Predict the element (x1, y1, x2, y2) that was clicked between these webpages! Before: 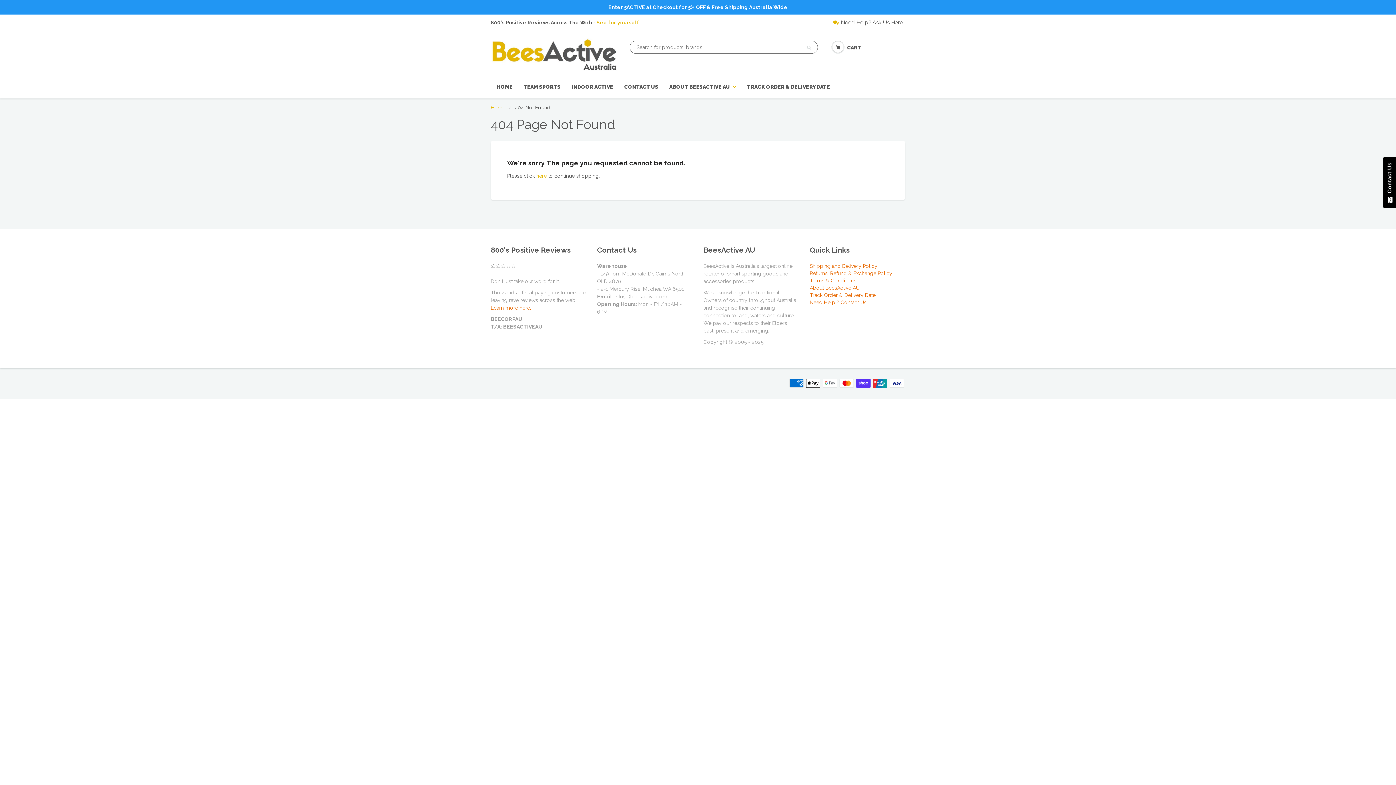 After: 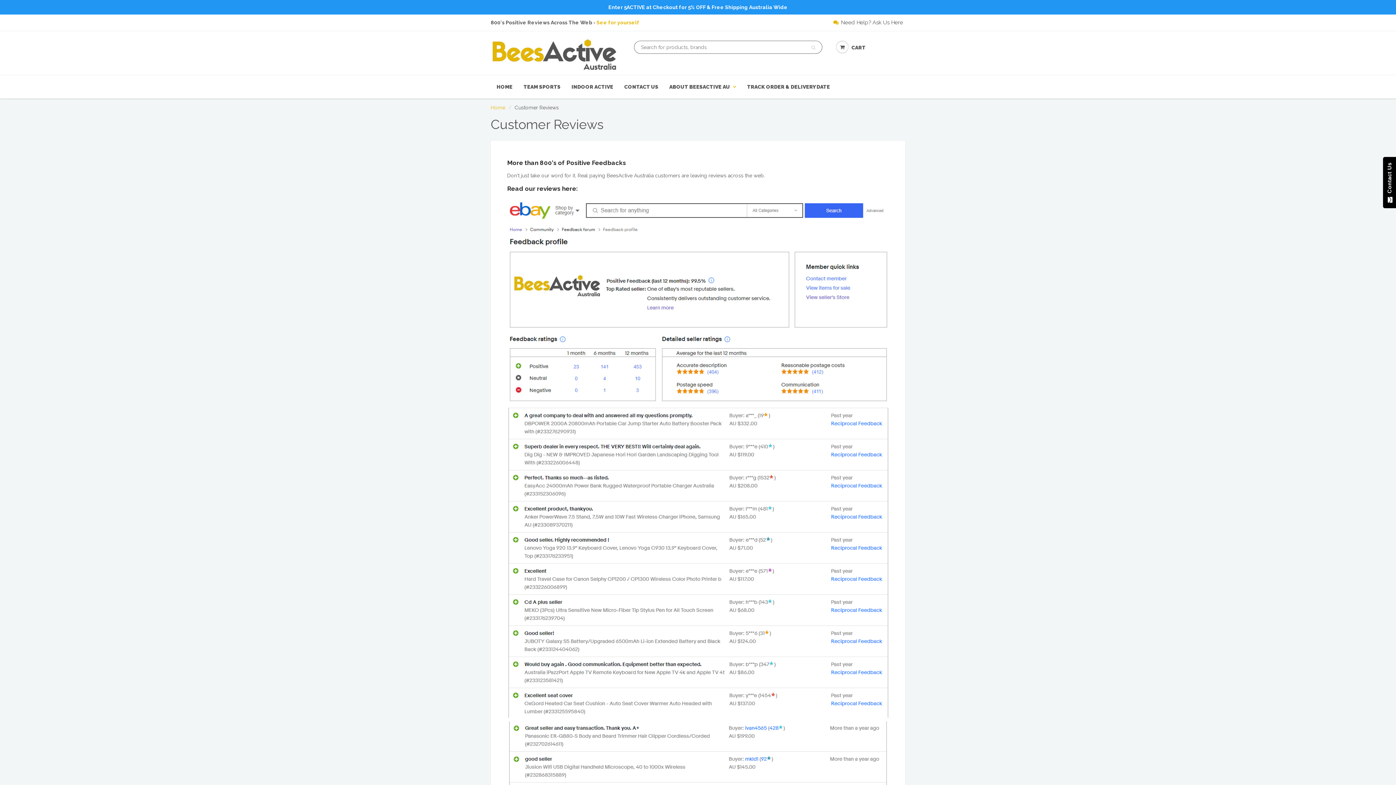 Action: label: Learn more here. bbox: (490, 305, 531, 310)